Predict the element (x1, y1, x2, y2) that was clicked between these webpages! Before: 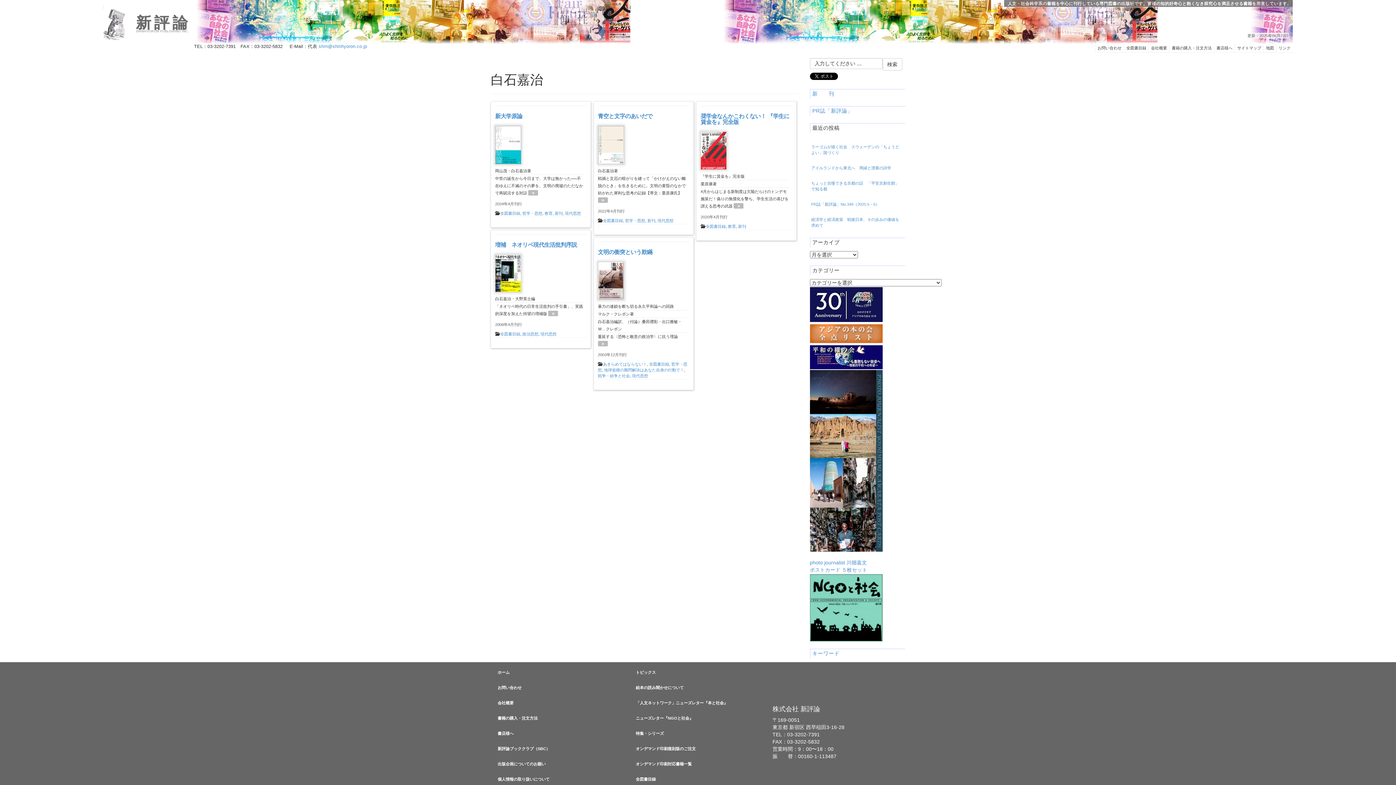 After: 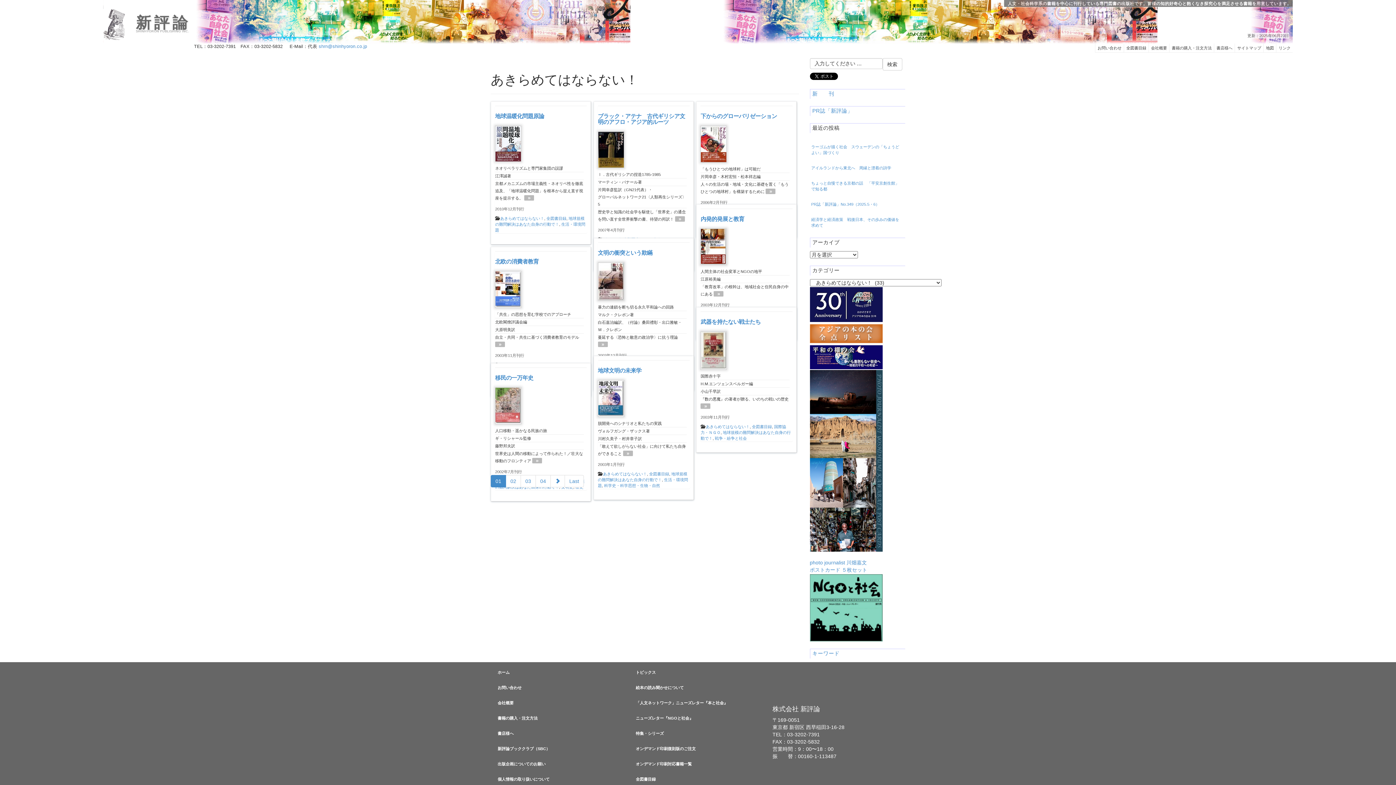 Action: bbox: (603, 362, 647, 366) label: あきらめてはならない！